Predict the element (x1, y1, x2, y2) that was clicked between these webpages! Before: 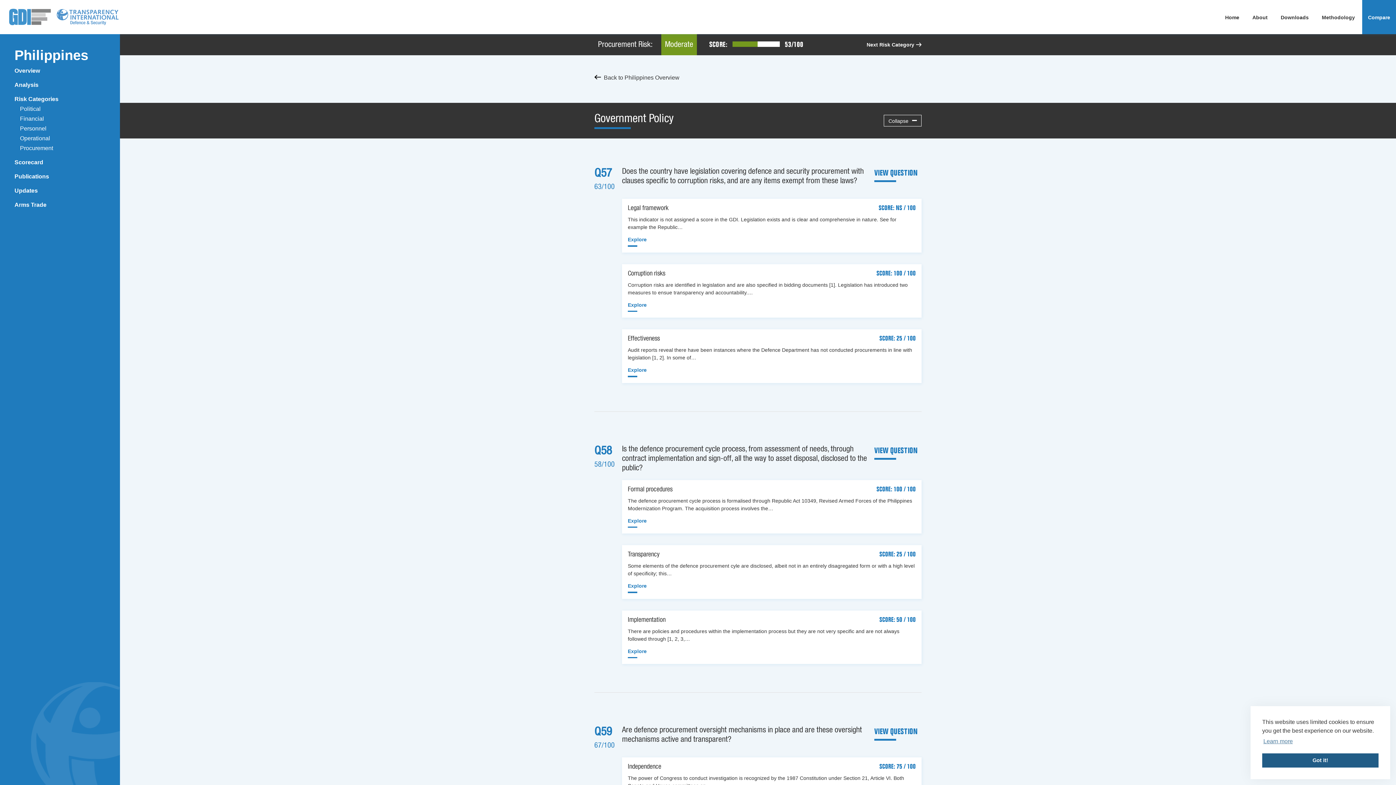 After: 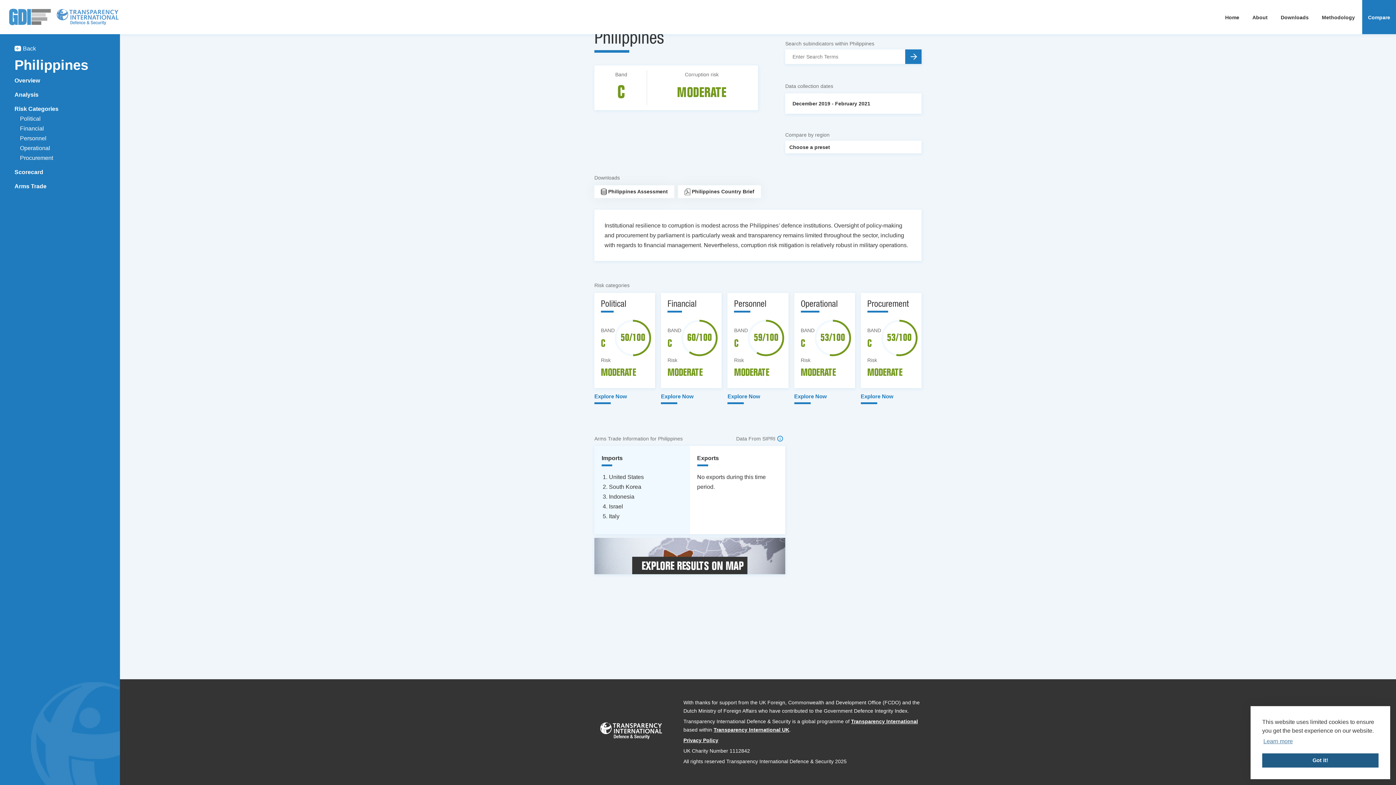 Action: label: Overview bbox: (14, 67, 40, 73)